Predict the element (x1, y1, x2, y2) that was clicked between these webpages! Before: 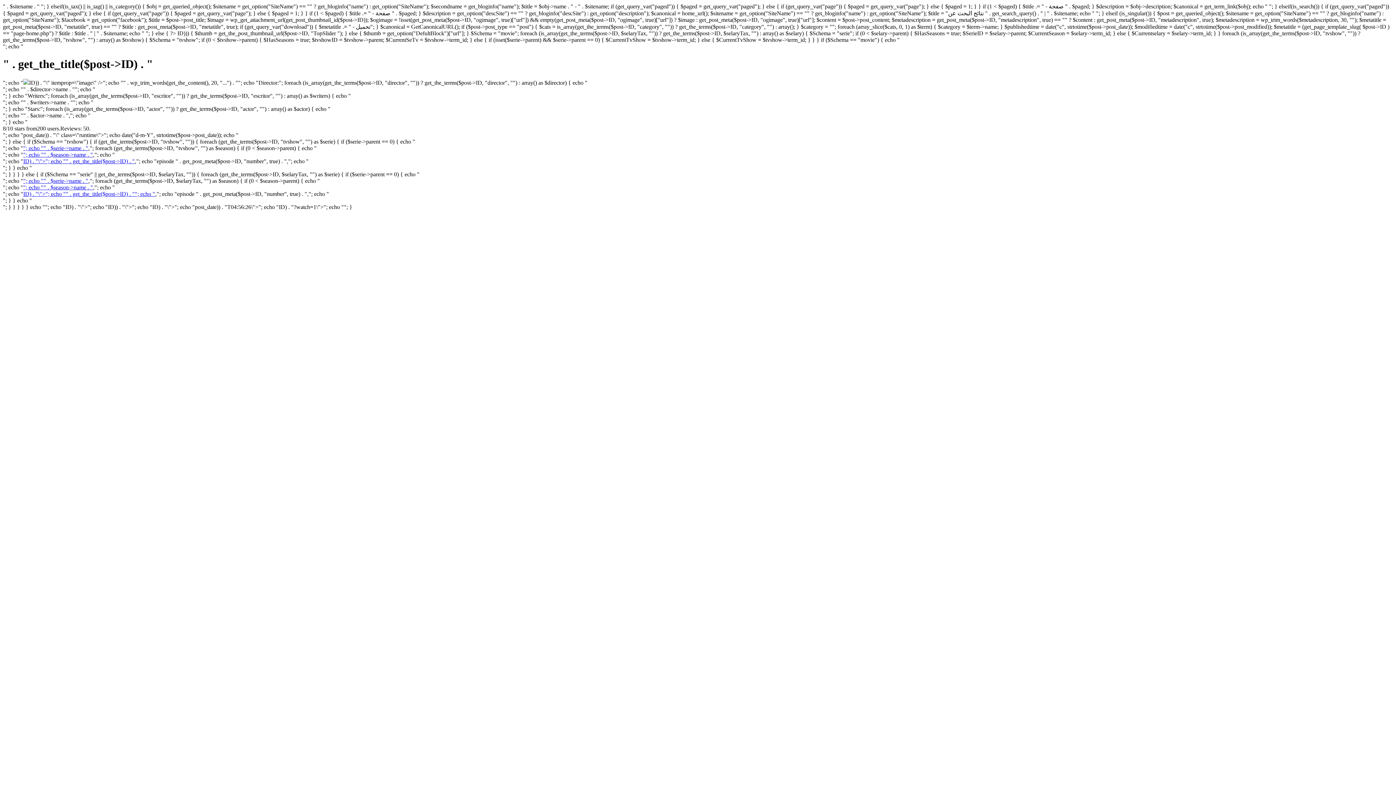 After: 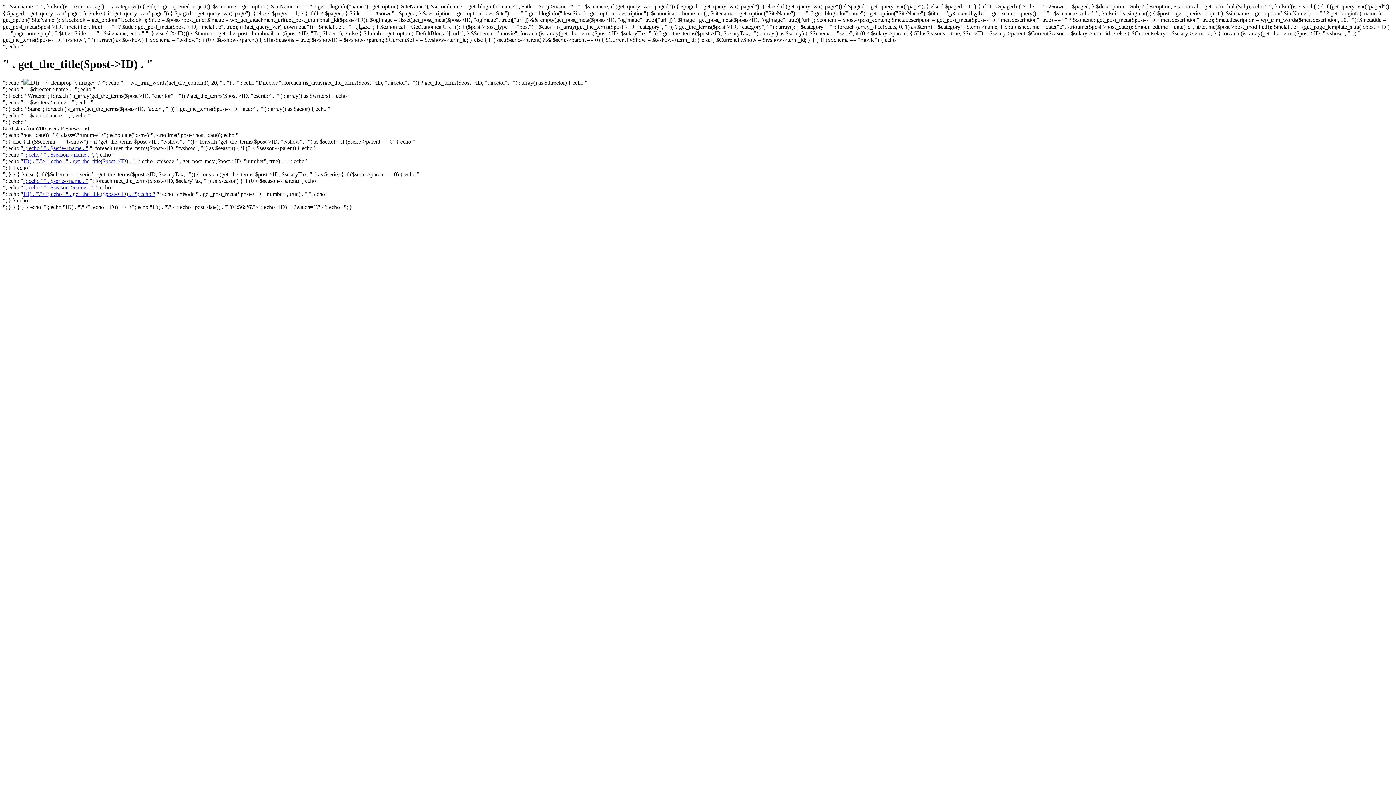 Action: label: "; echo "" . $serie->name . " bbox: (23, 177, 88, 183)